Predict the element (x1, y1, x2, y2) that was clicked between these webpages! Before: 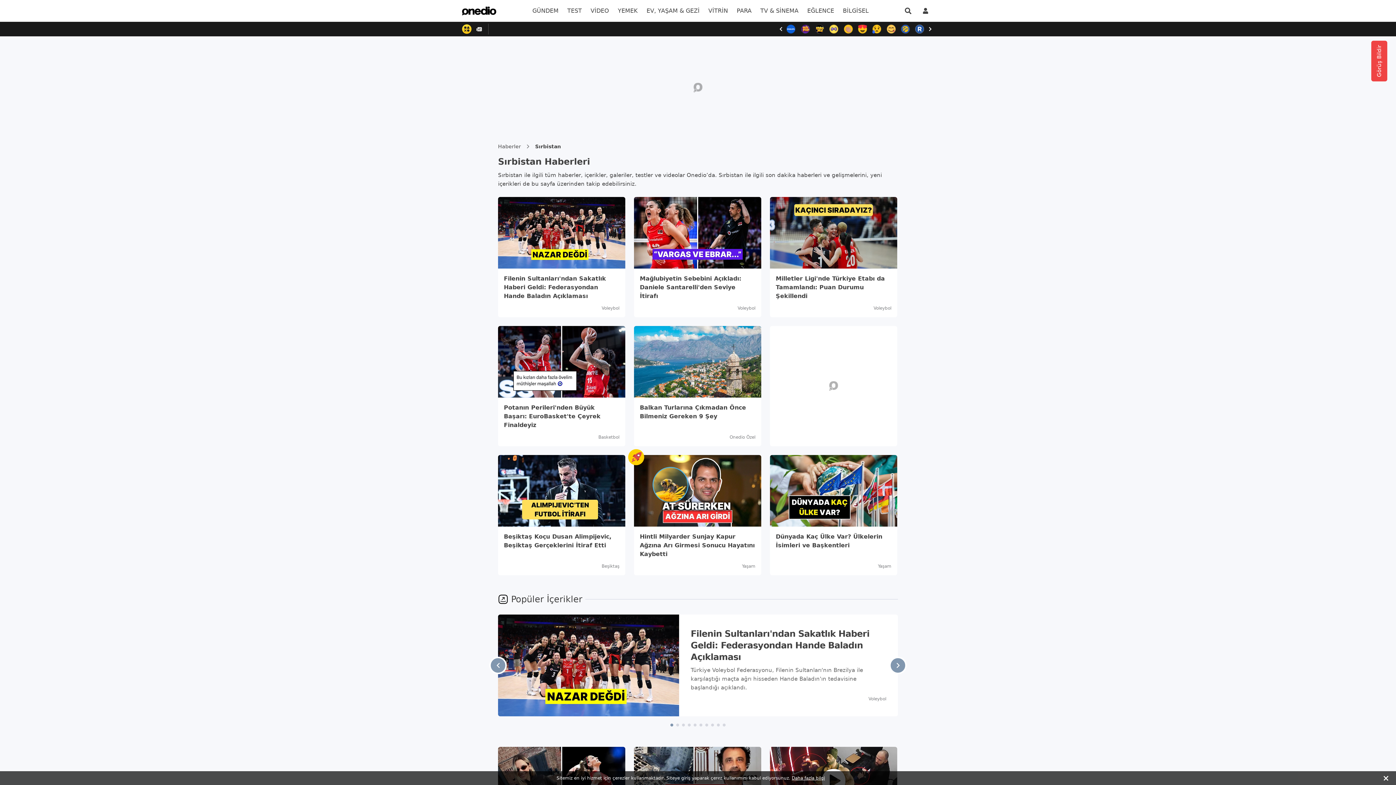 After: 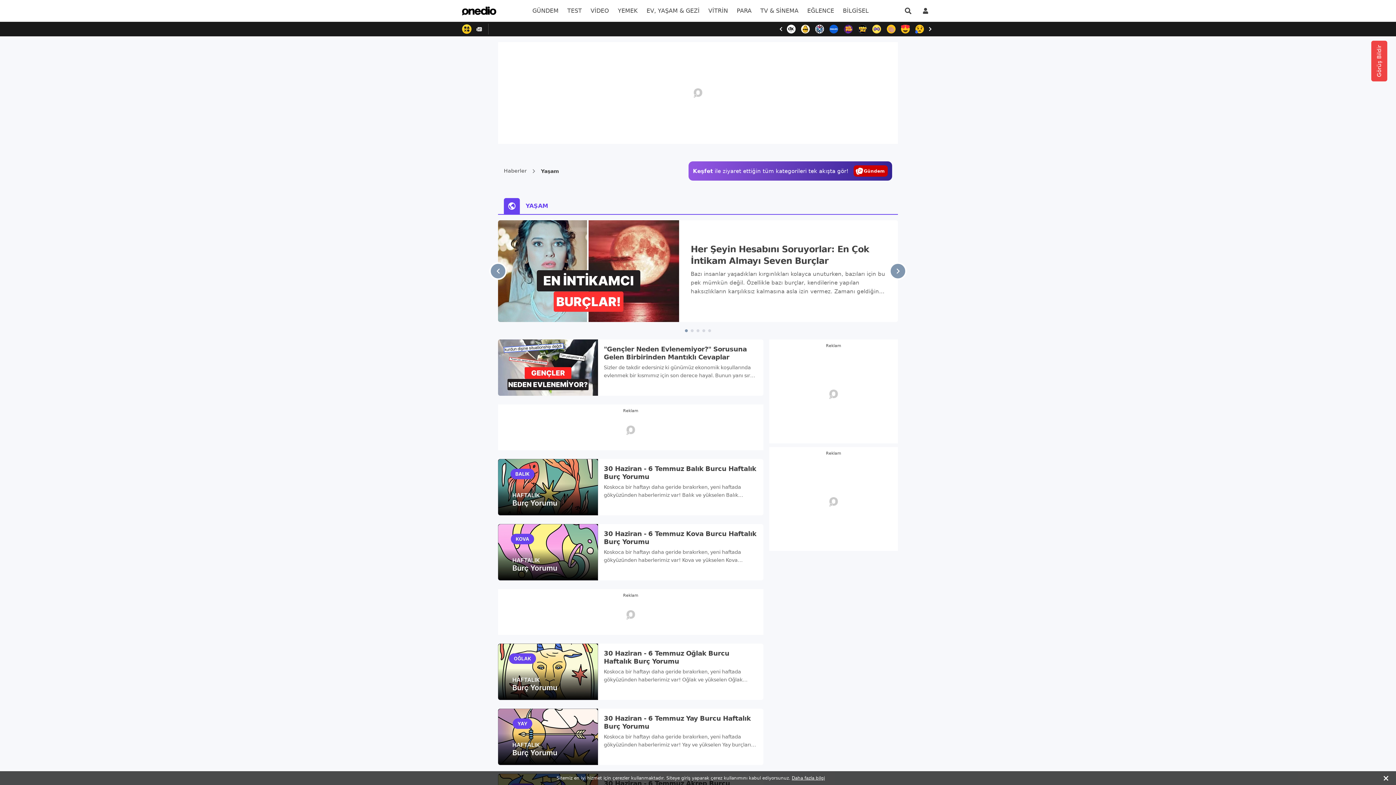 Action: label: Yaşam bbox: (742, 563, 755, 569)